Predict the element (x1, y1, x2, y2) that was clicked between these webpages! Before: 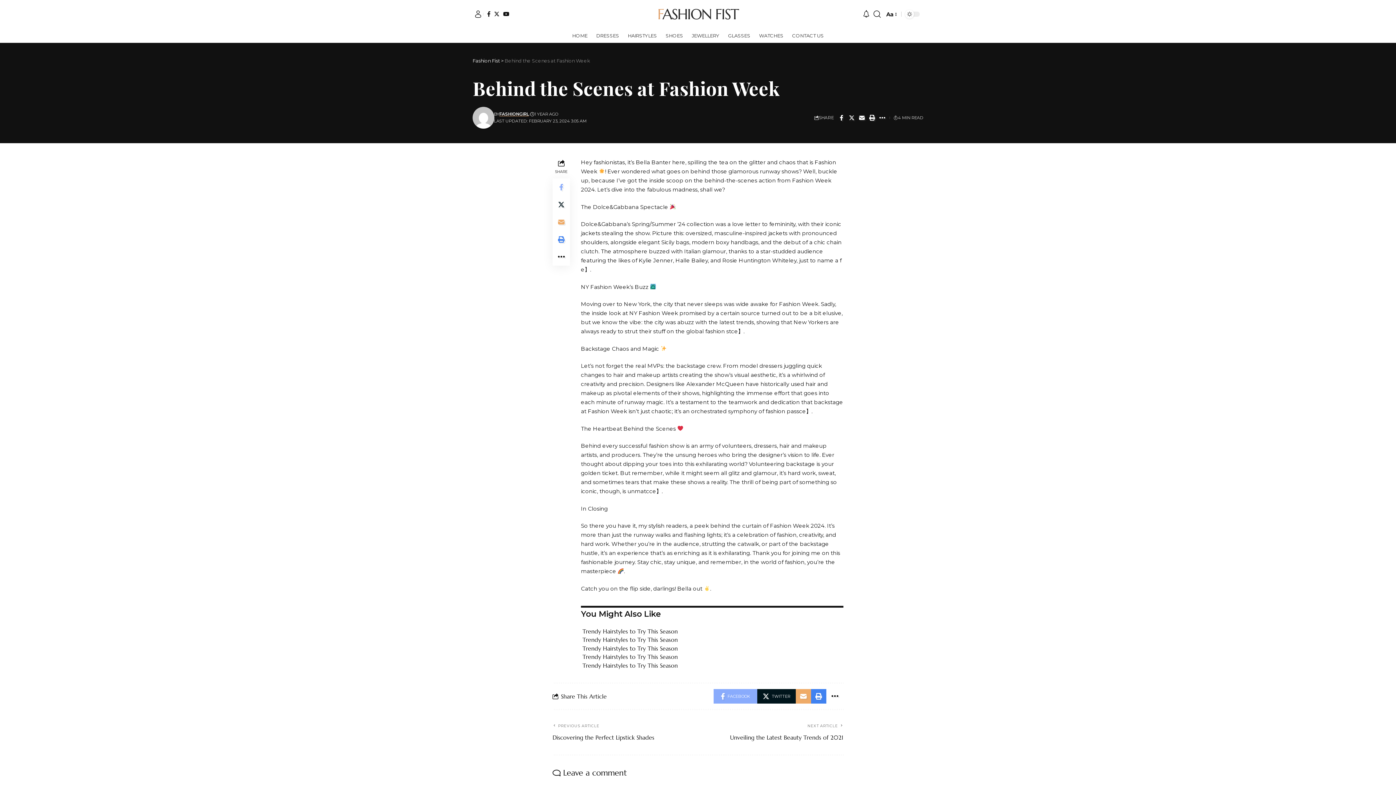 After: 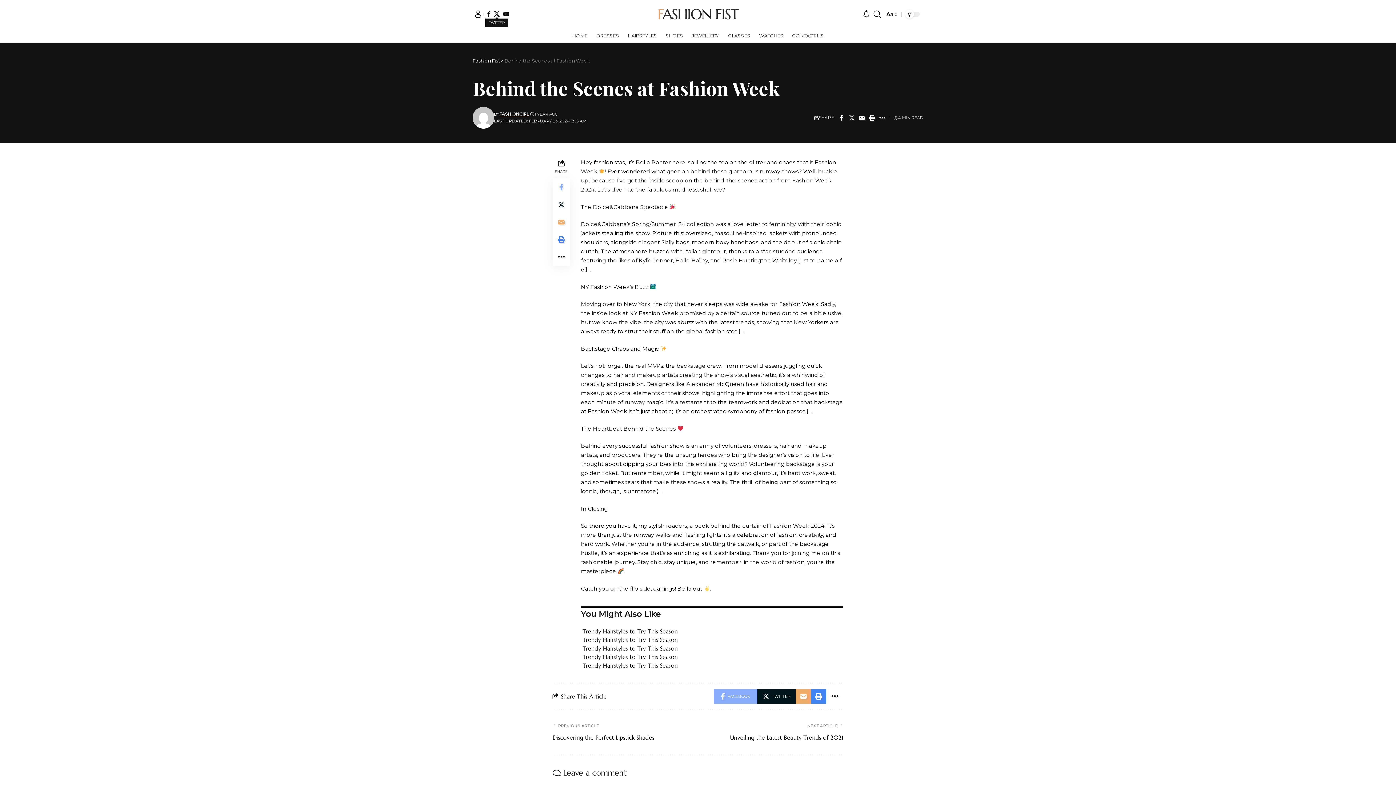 Action: label: Twitter bbox: (492, 11, 501, 16)